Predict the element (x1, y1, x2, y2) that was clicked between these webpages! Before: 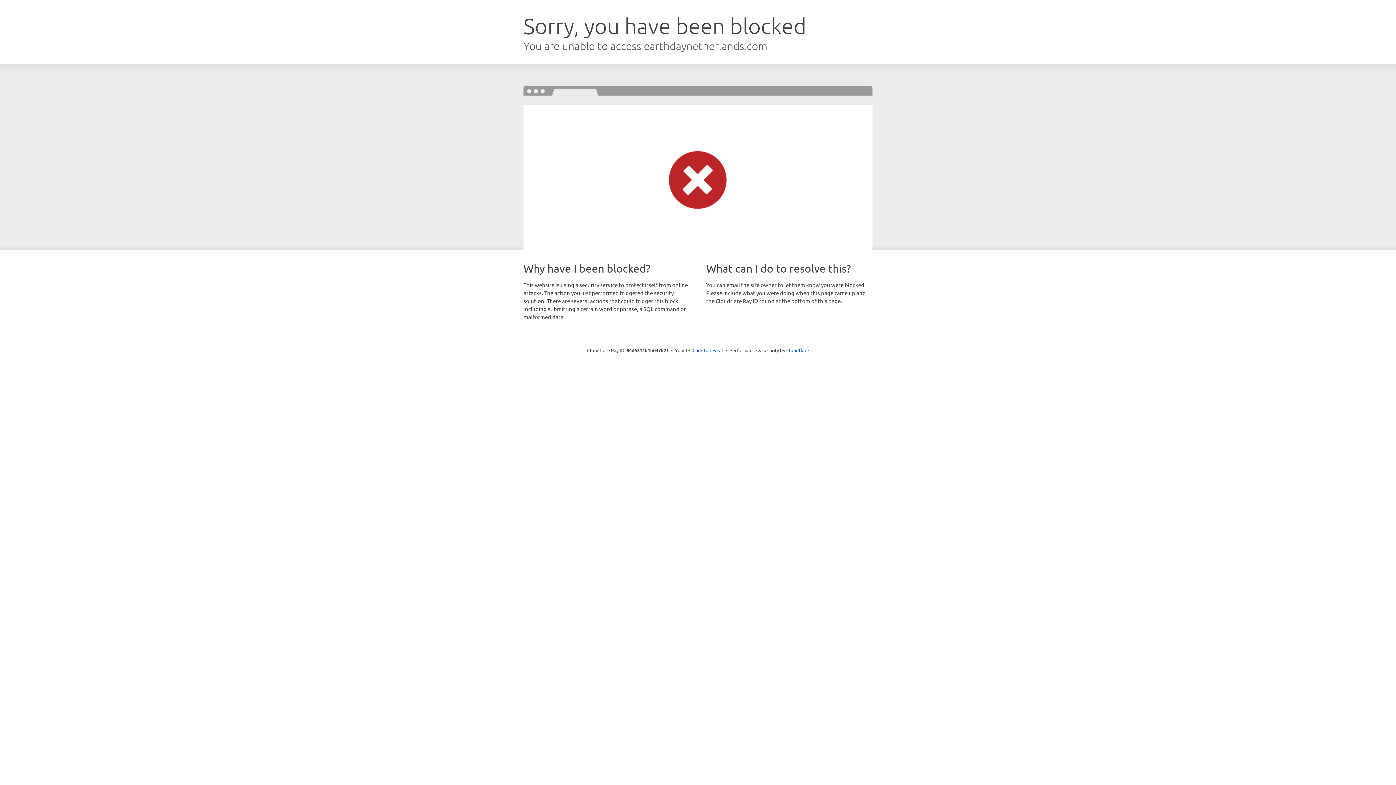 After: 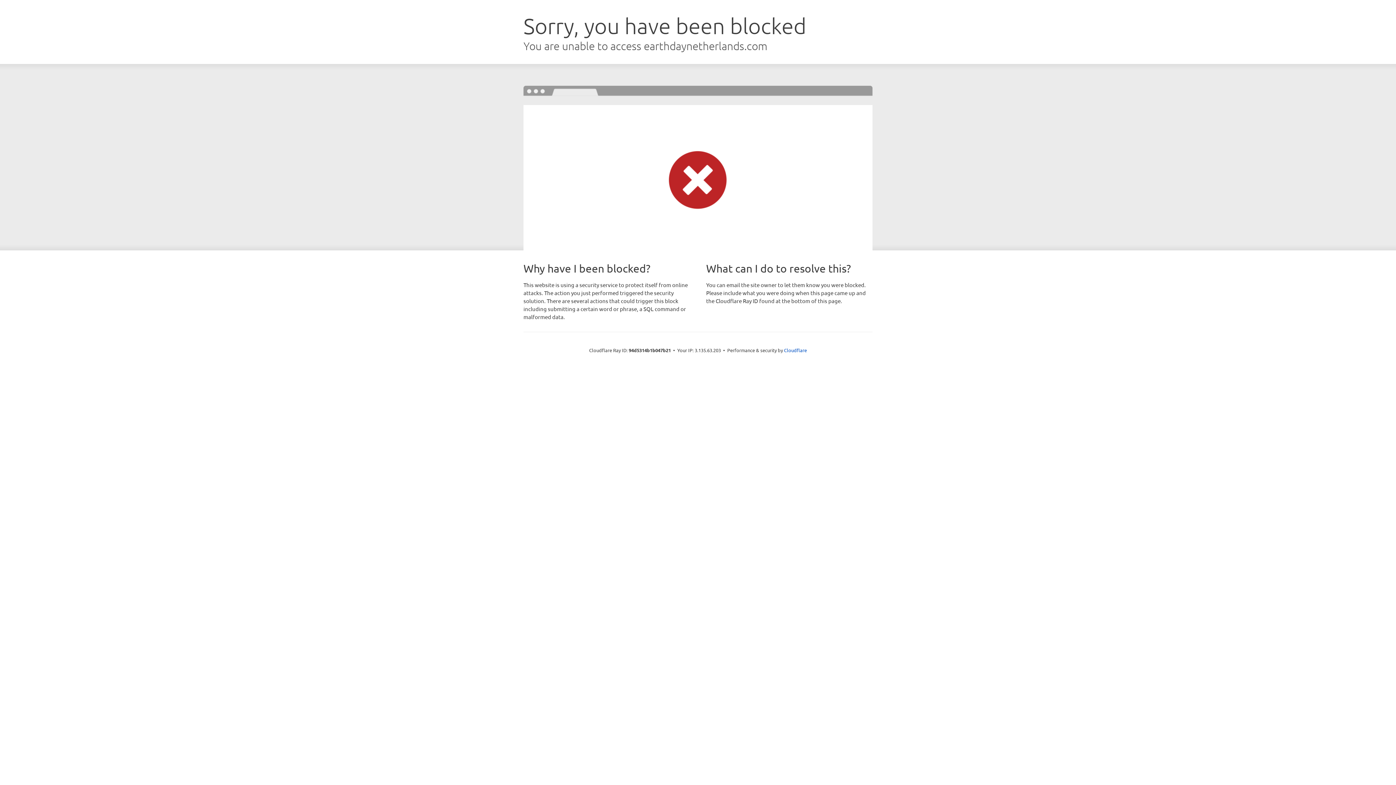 Action: bbox: (692, 346, 723, 353) label: Click to reveal